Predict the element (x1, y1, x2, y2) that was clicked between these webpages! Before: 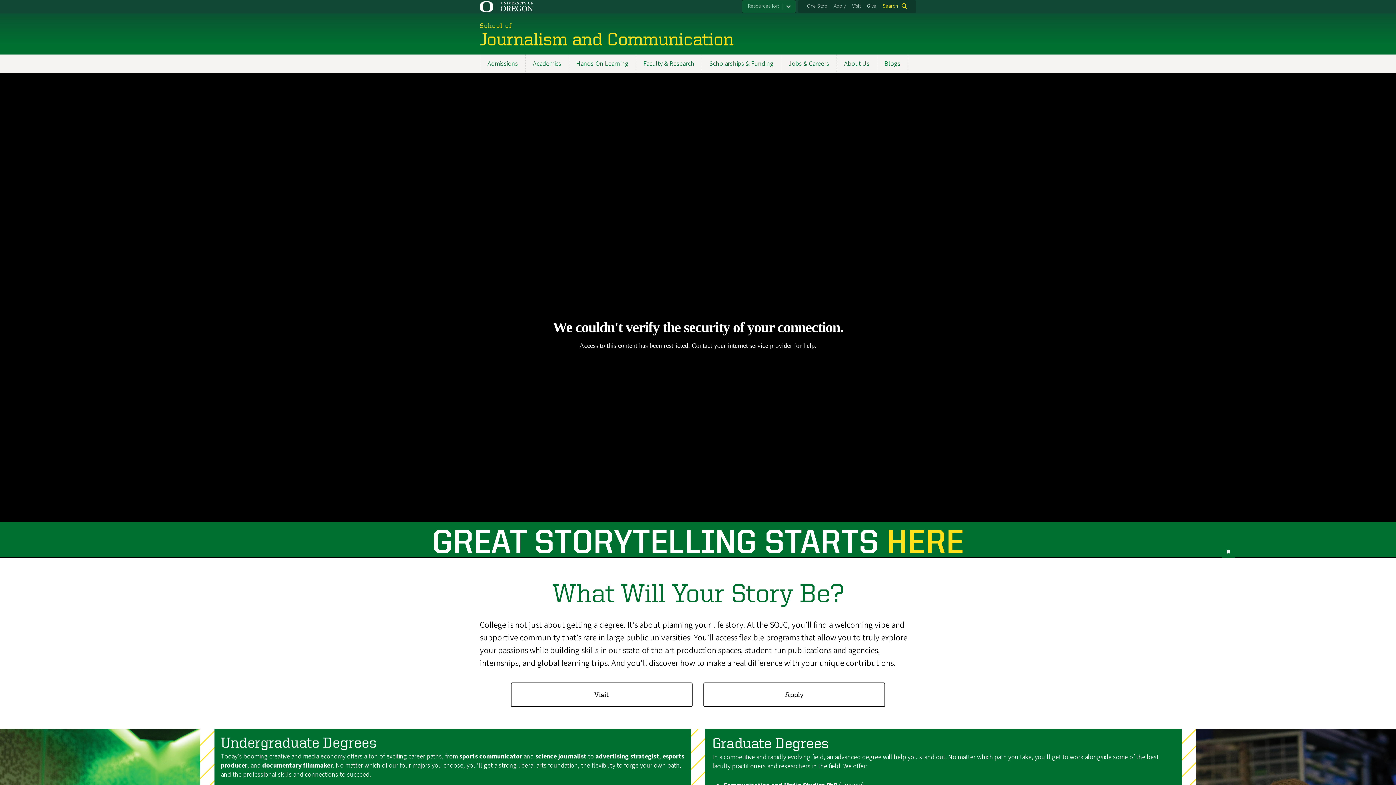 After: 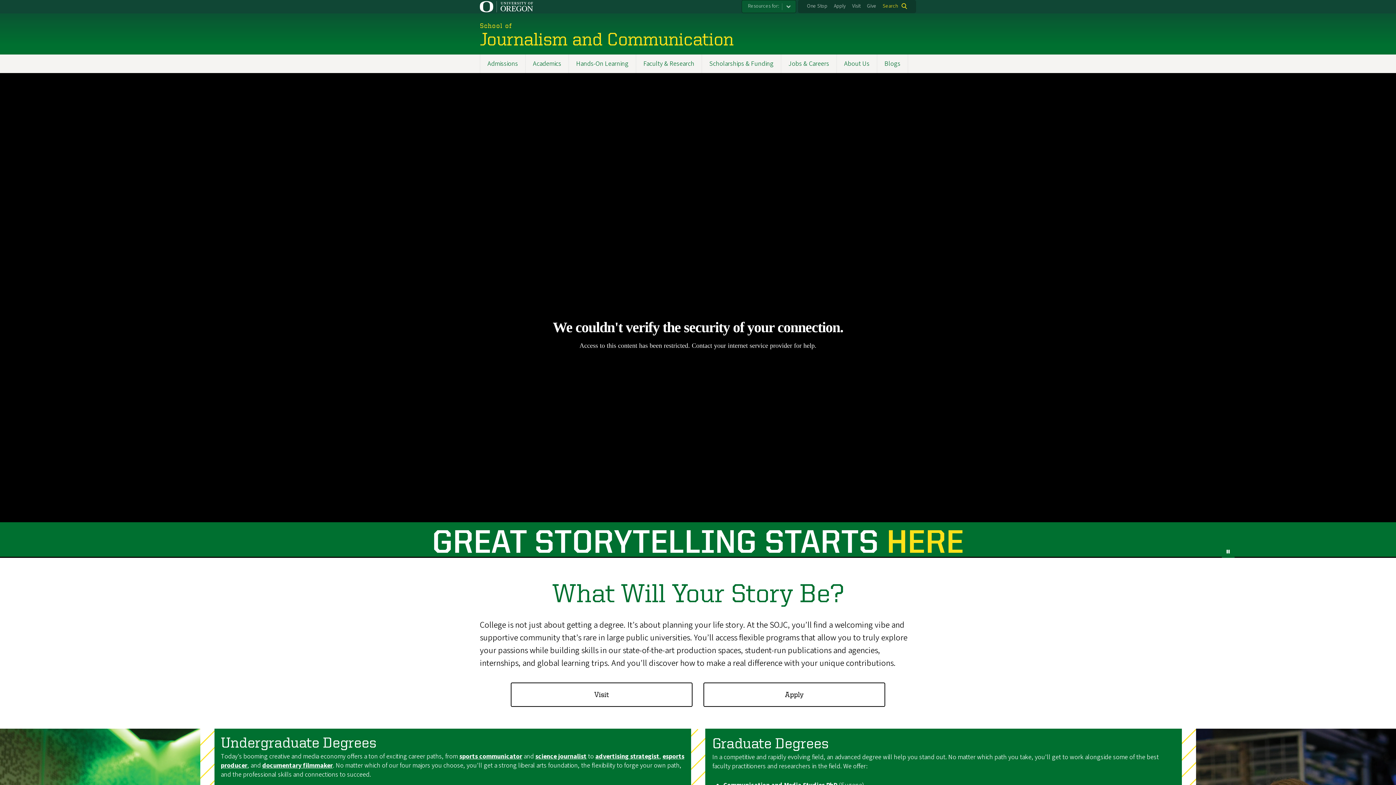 Action: label: Journalism and Communication bbox: (480, 28, 733, 48)